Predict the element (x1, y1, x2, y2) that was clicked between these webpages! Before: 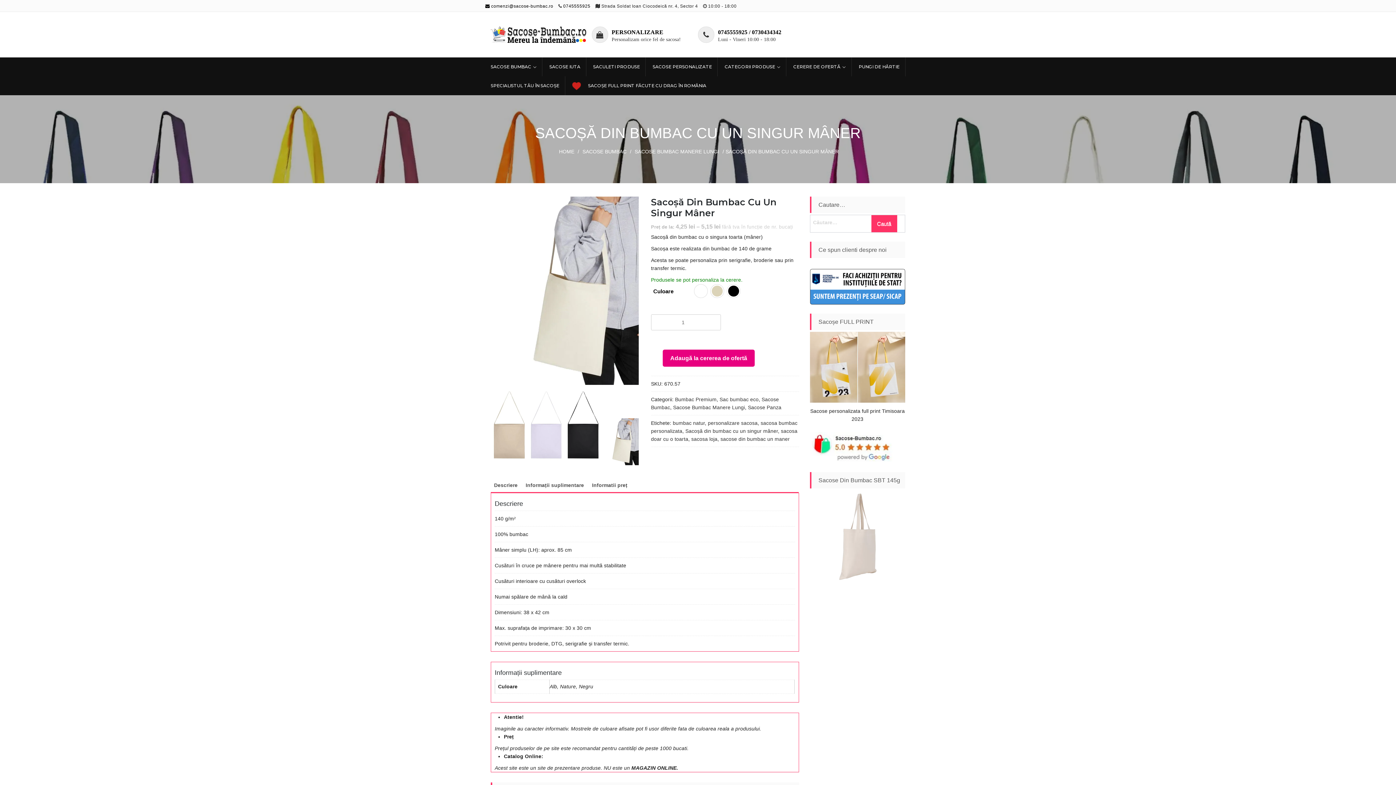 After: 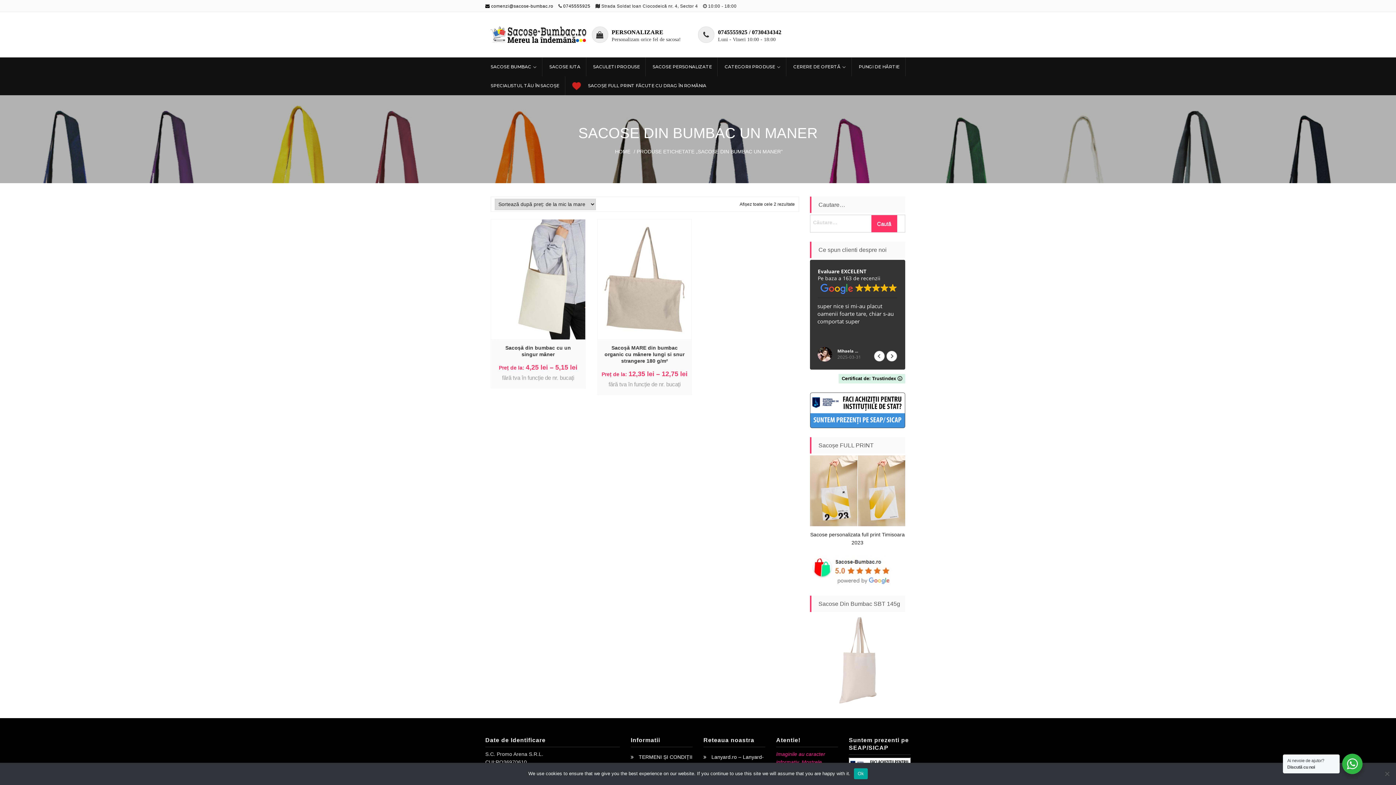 Action: label: sacose din bumbac un maner bbox: (720, 436, 789, 442)